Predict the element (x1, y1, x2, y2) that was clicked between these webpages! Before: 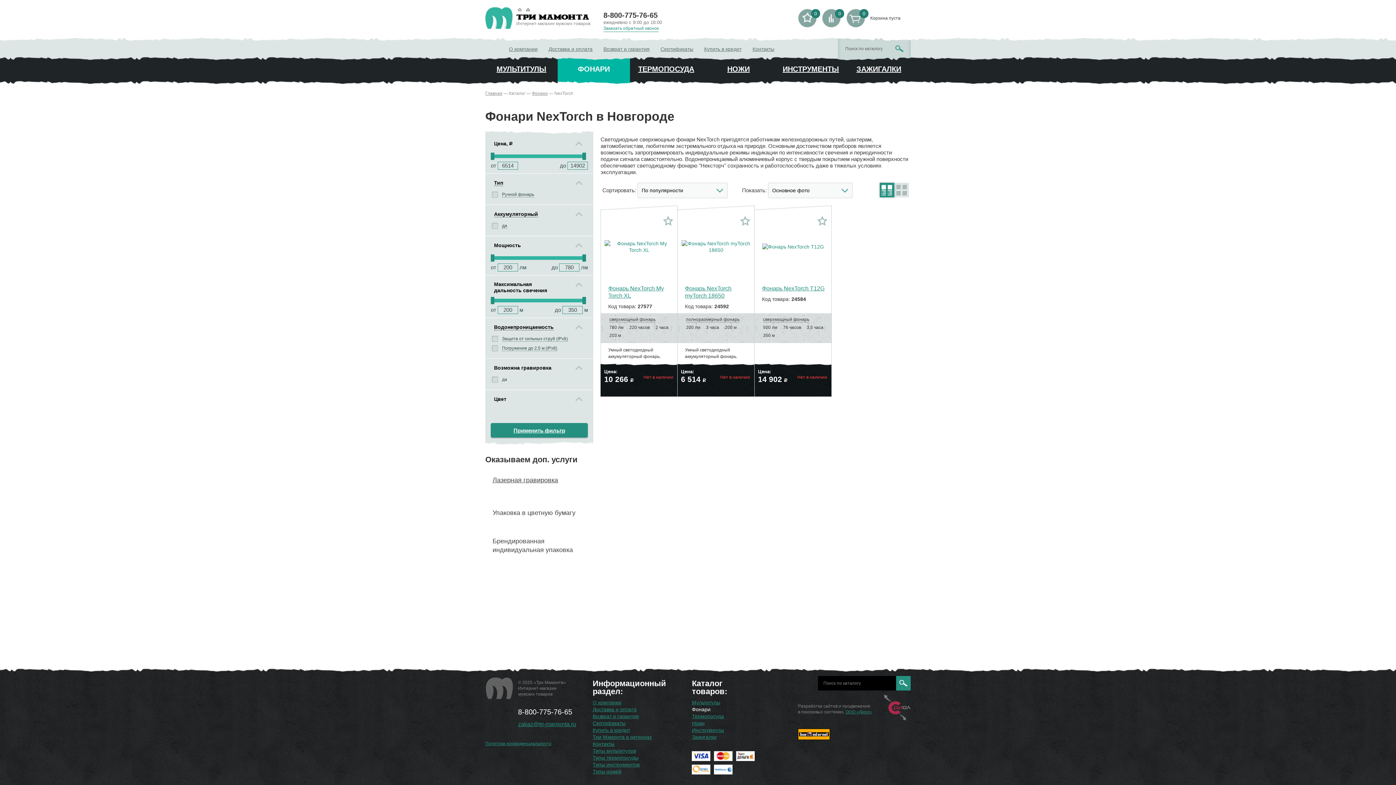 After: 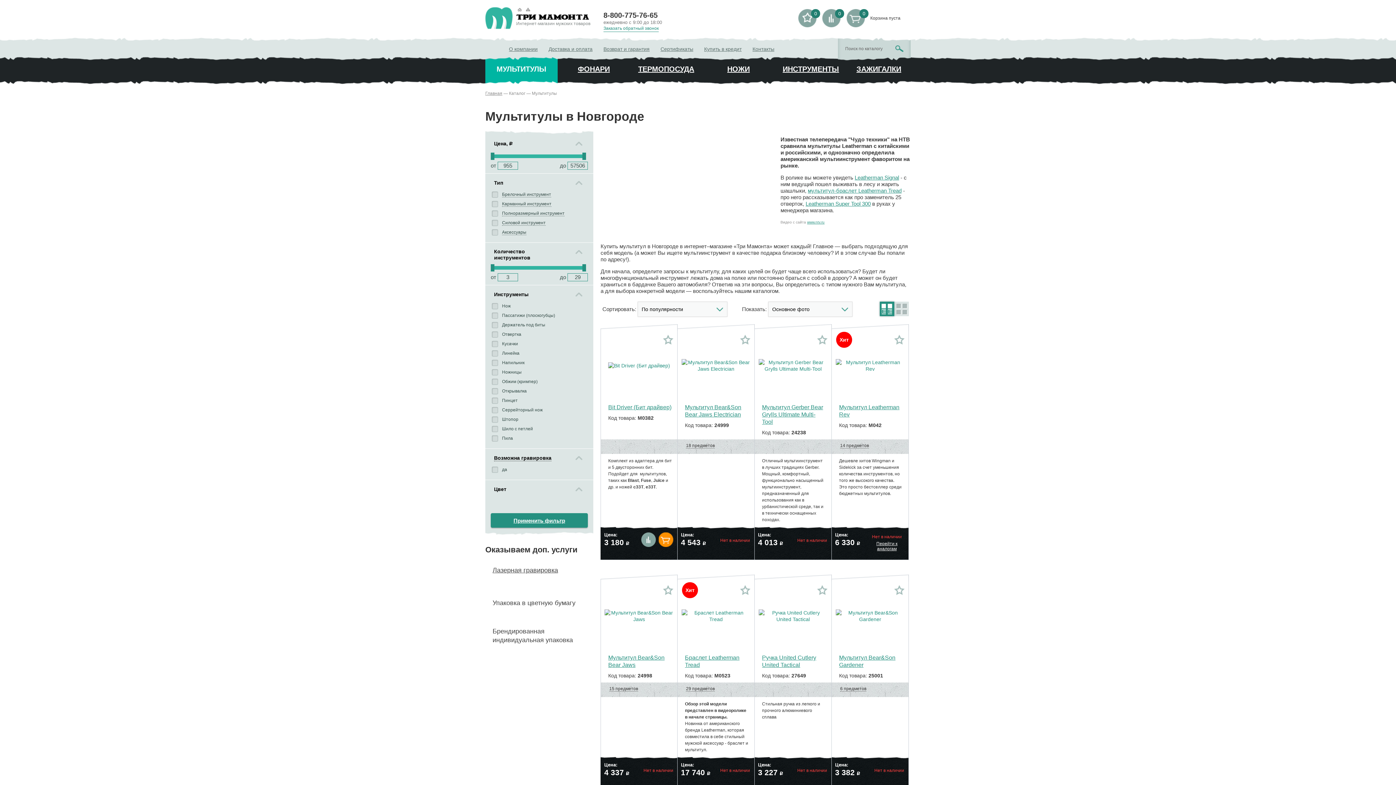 Action: bbox: (692, 700, 720, 706) label: Мультитулы